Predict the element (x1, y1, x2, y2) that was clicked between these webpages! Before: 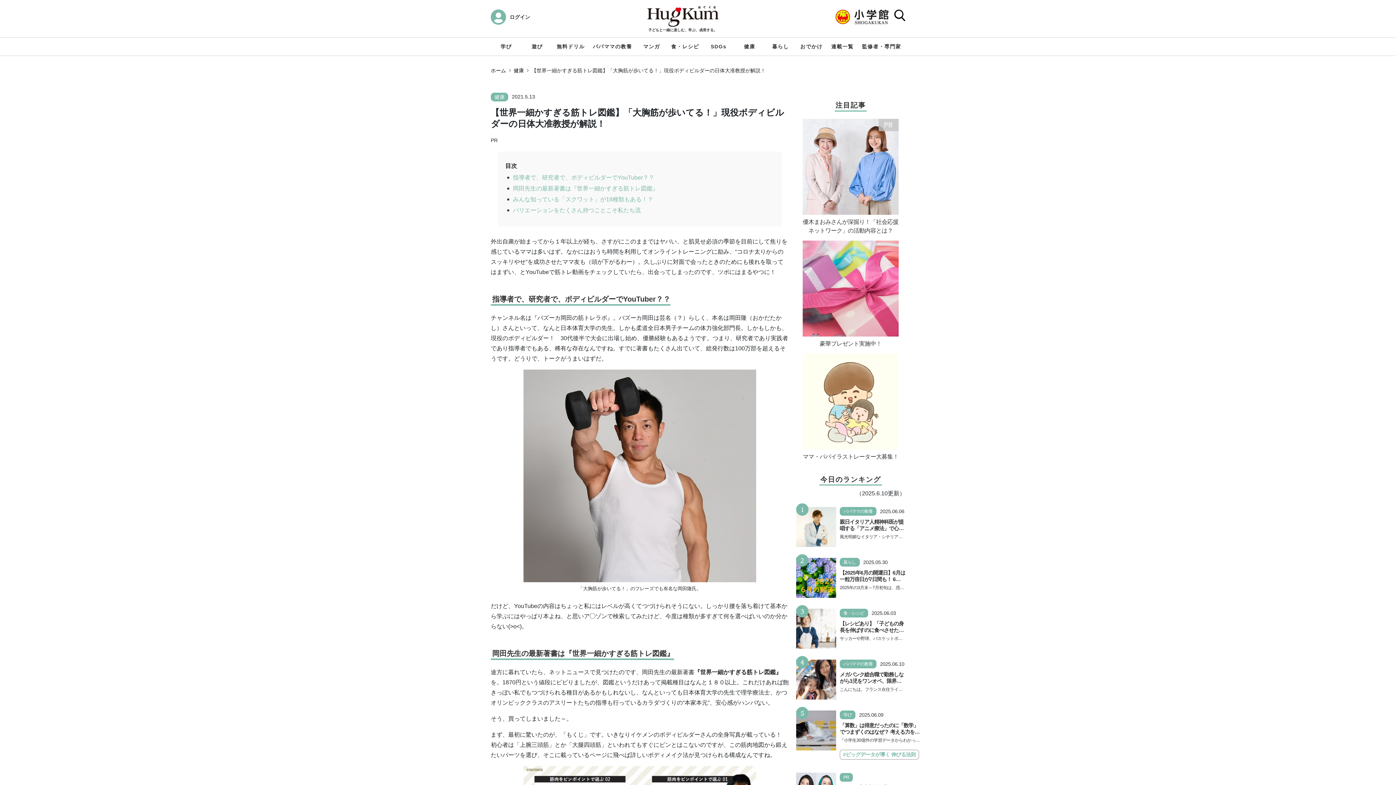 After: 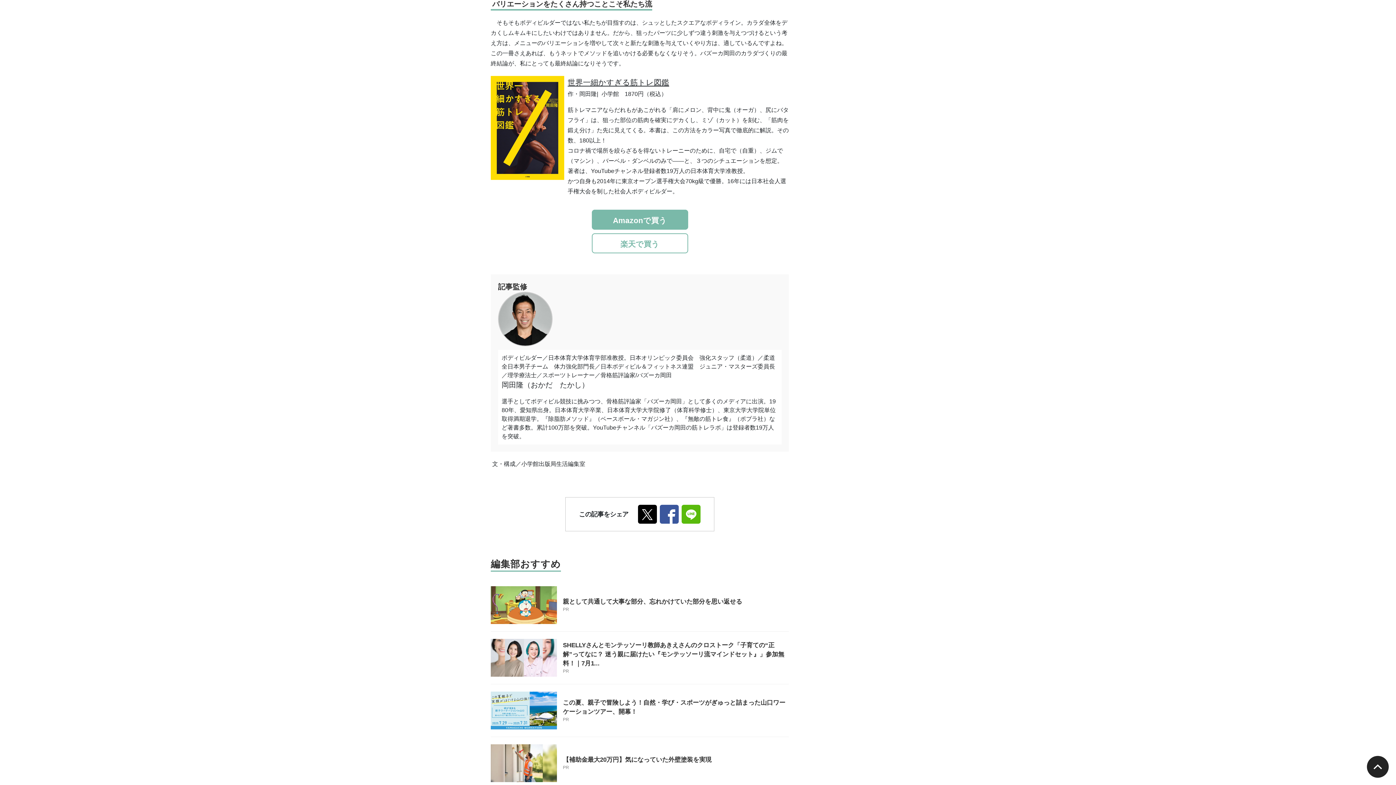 Action: bbox: (513, 206, 774, 214) label: バリエーションをたくさん持つことこそ私たち流